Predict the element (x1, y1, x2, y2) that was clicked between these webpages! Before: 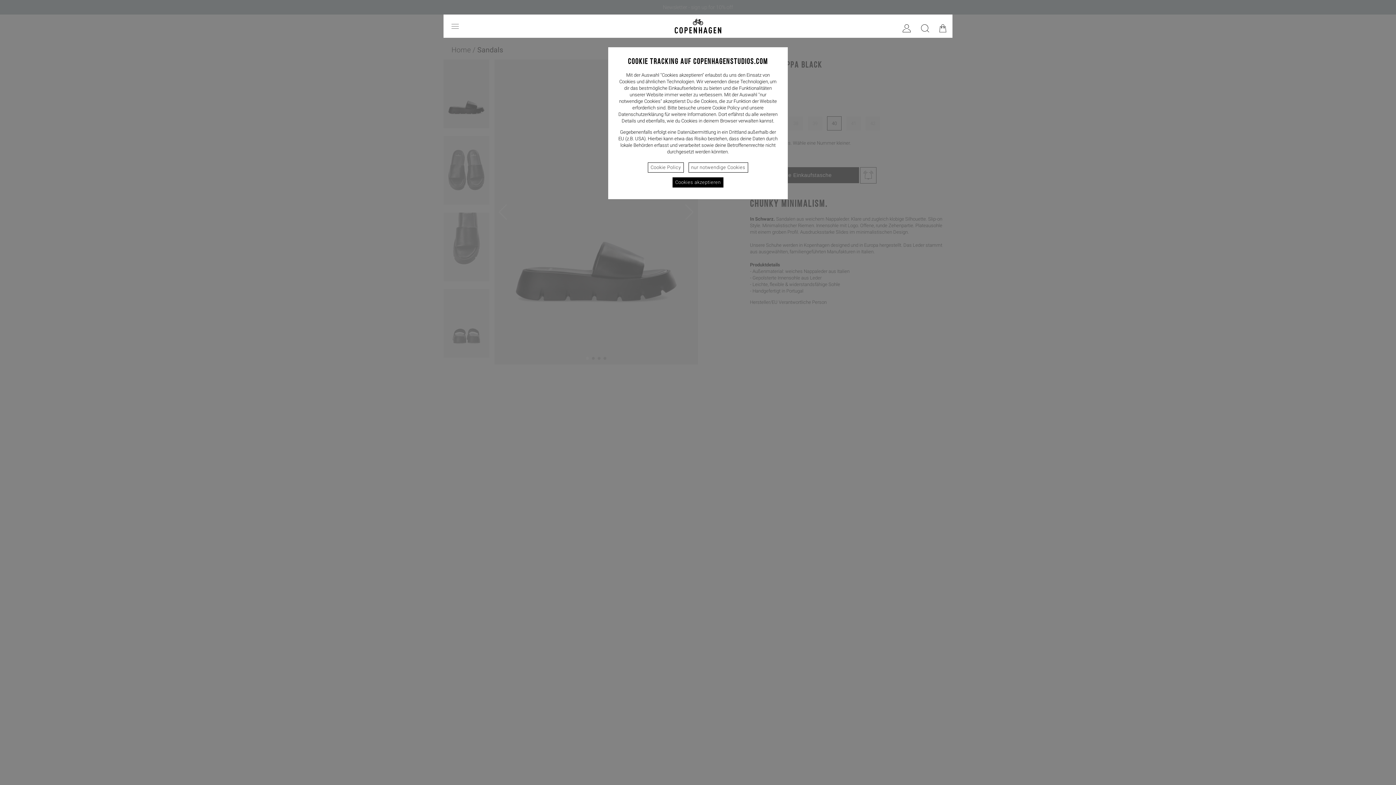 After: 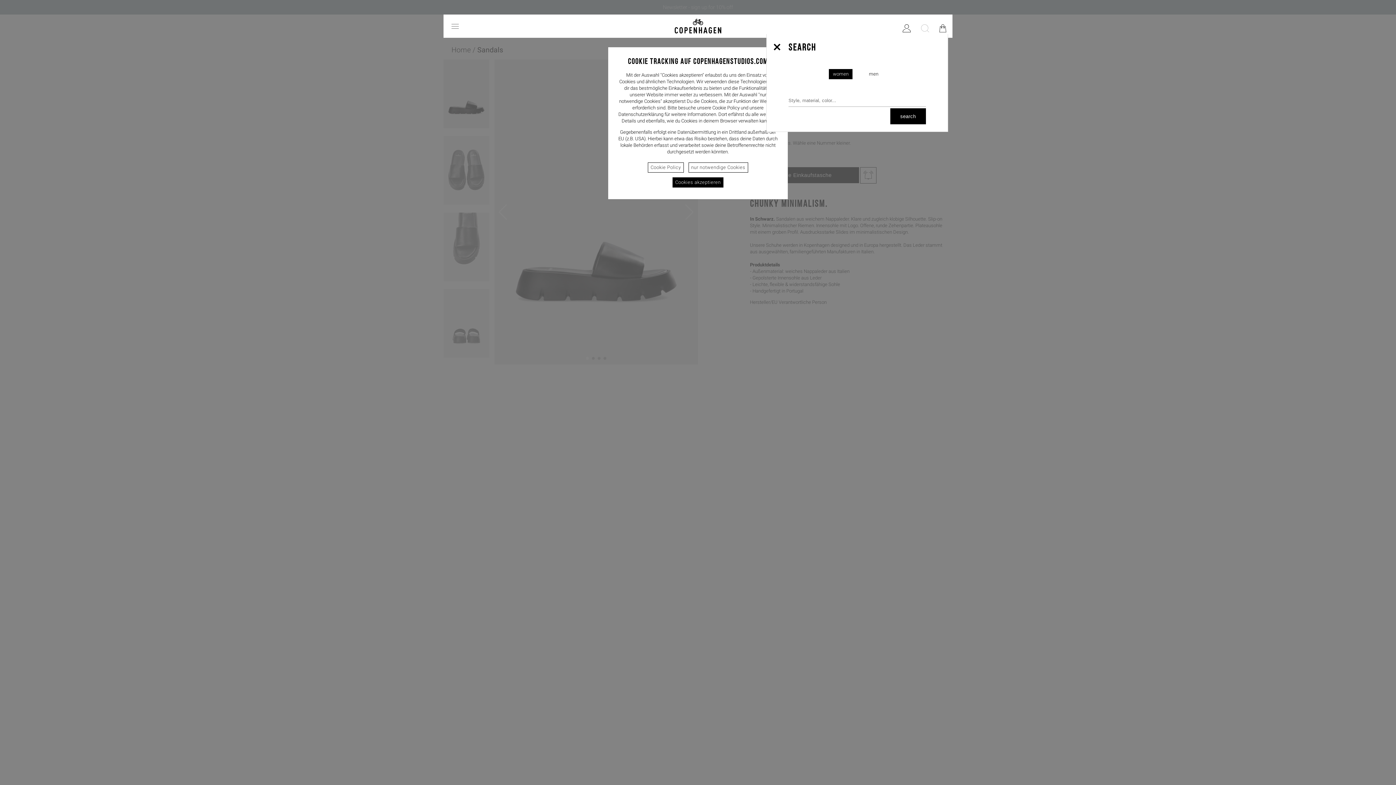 Action: bbox: (919, 22, 930, 33)